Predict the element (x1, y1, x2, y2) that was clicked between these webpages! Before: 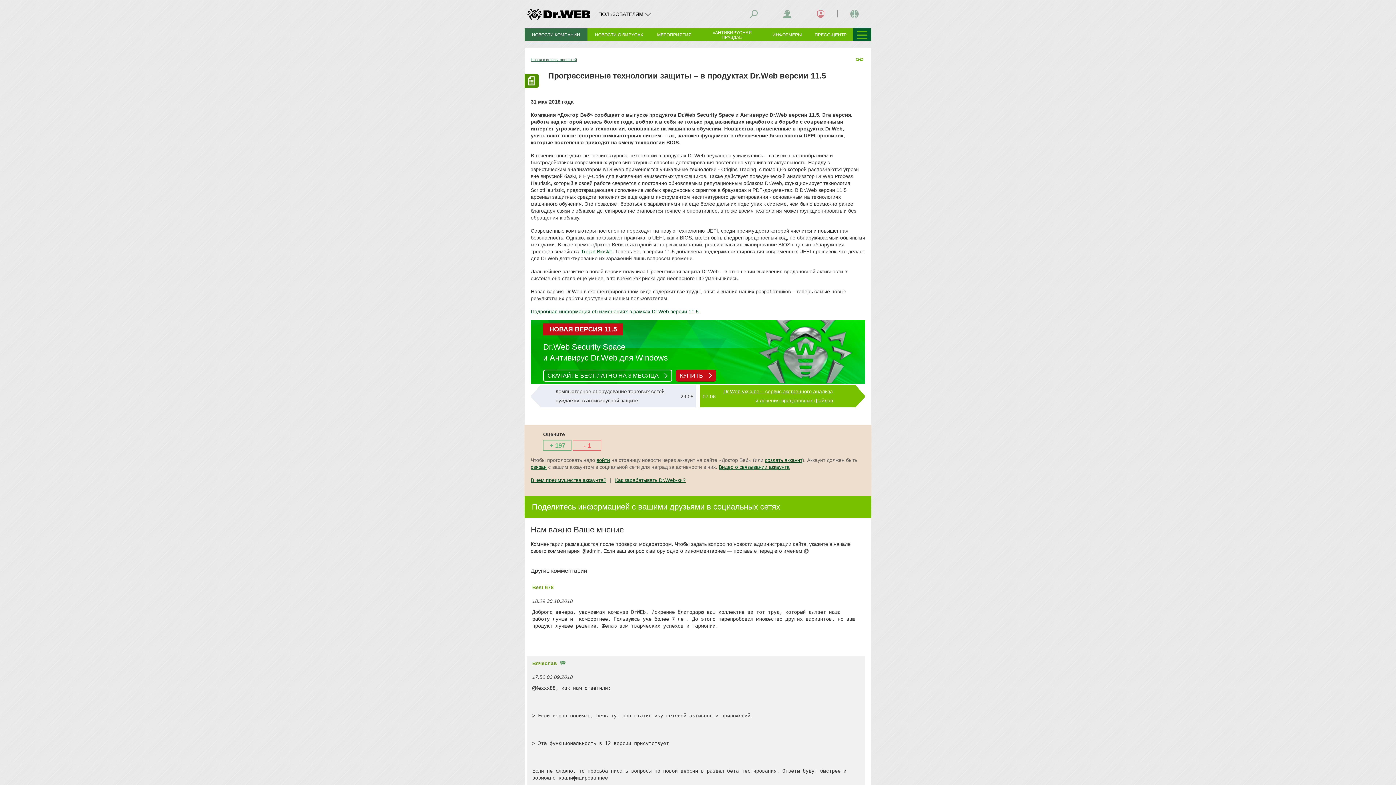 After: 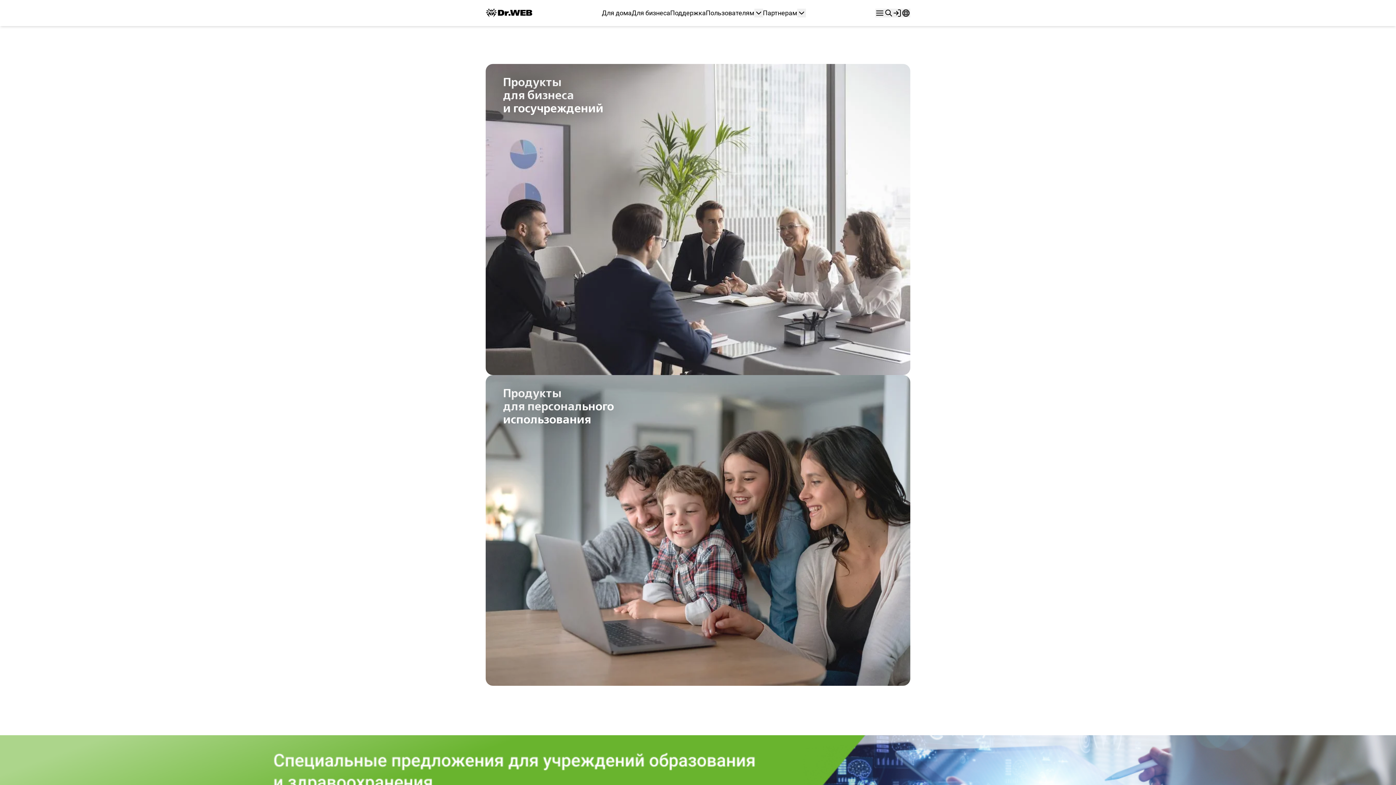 Action: bbox: (615, 477, 685, 483) label: Как зарабатывать Dr.Web-ки?